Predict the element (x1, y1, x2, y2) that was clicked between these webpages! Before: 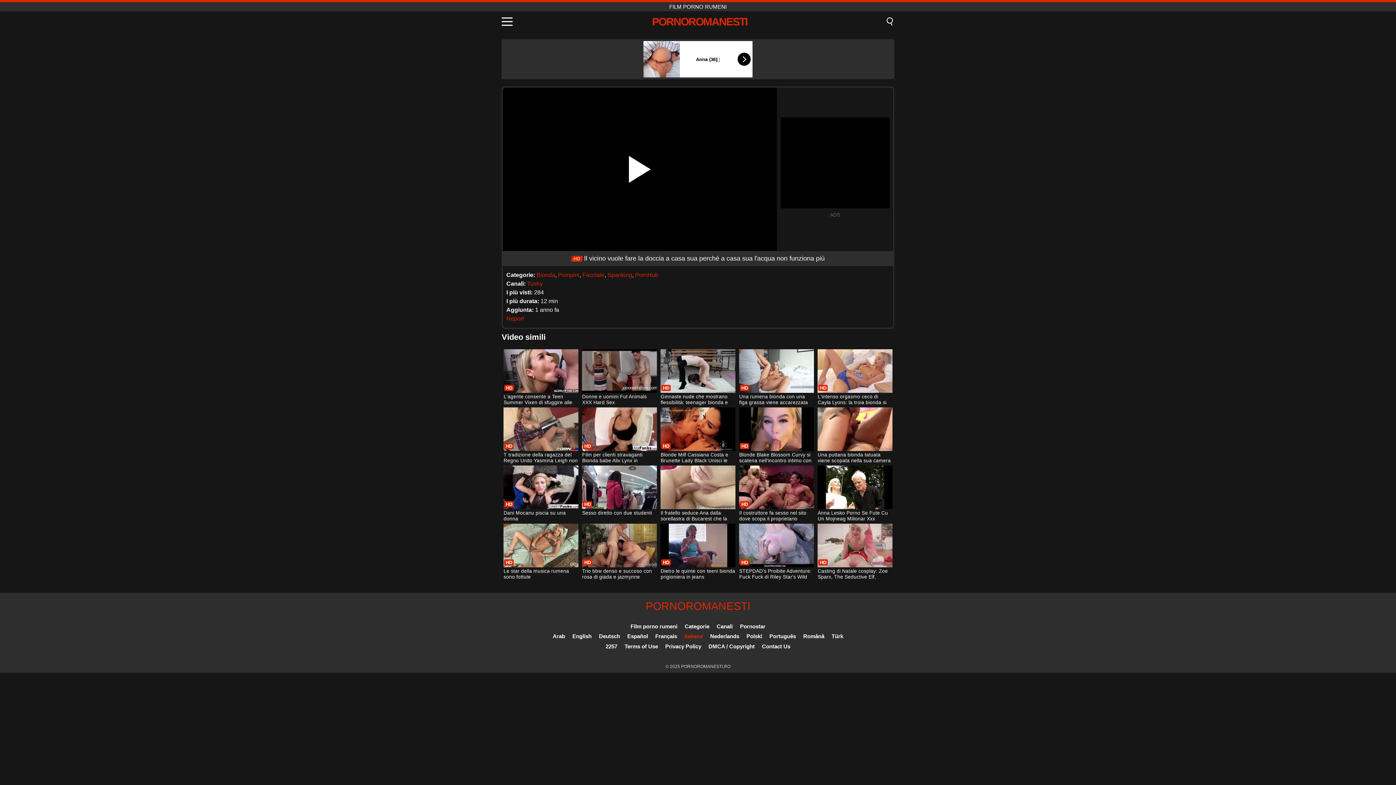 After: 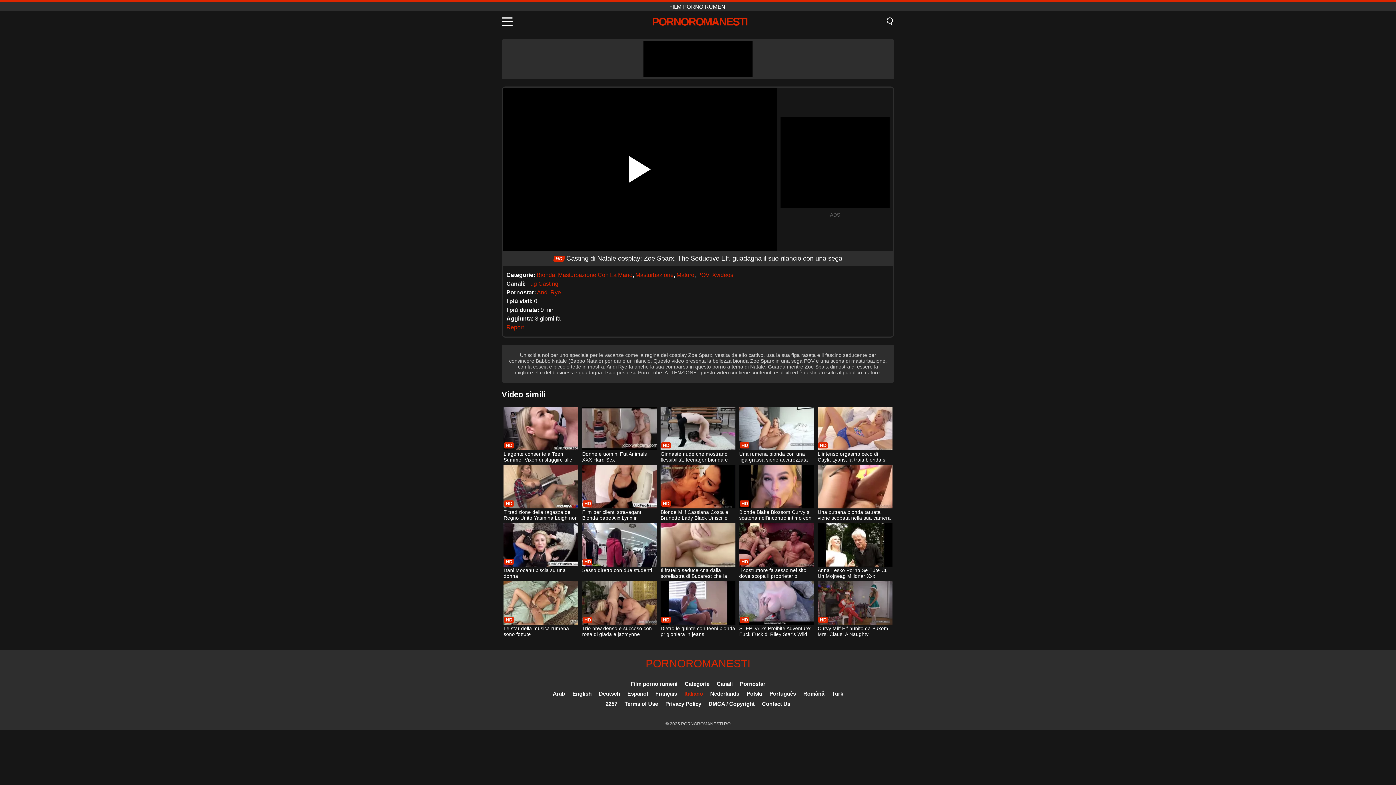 Action: label: Casting di Natale cosplay: Zoe Sparx, The Seductive Elf, guadagna il suo rilancio con una sega bbox: (817, 524, 892, 581)